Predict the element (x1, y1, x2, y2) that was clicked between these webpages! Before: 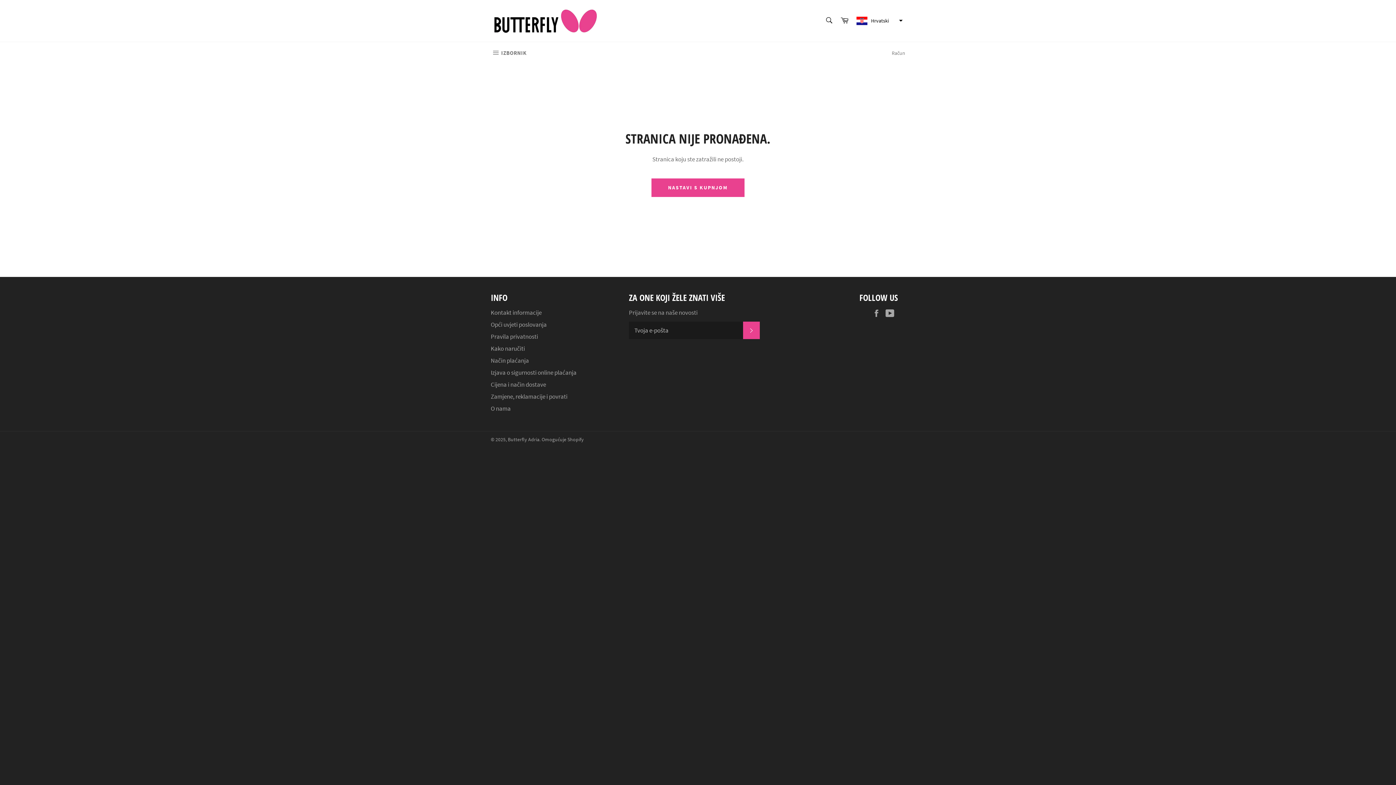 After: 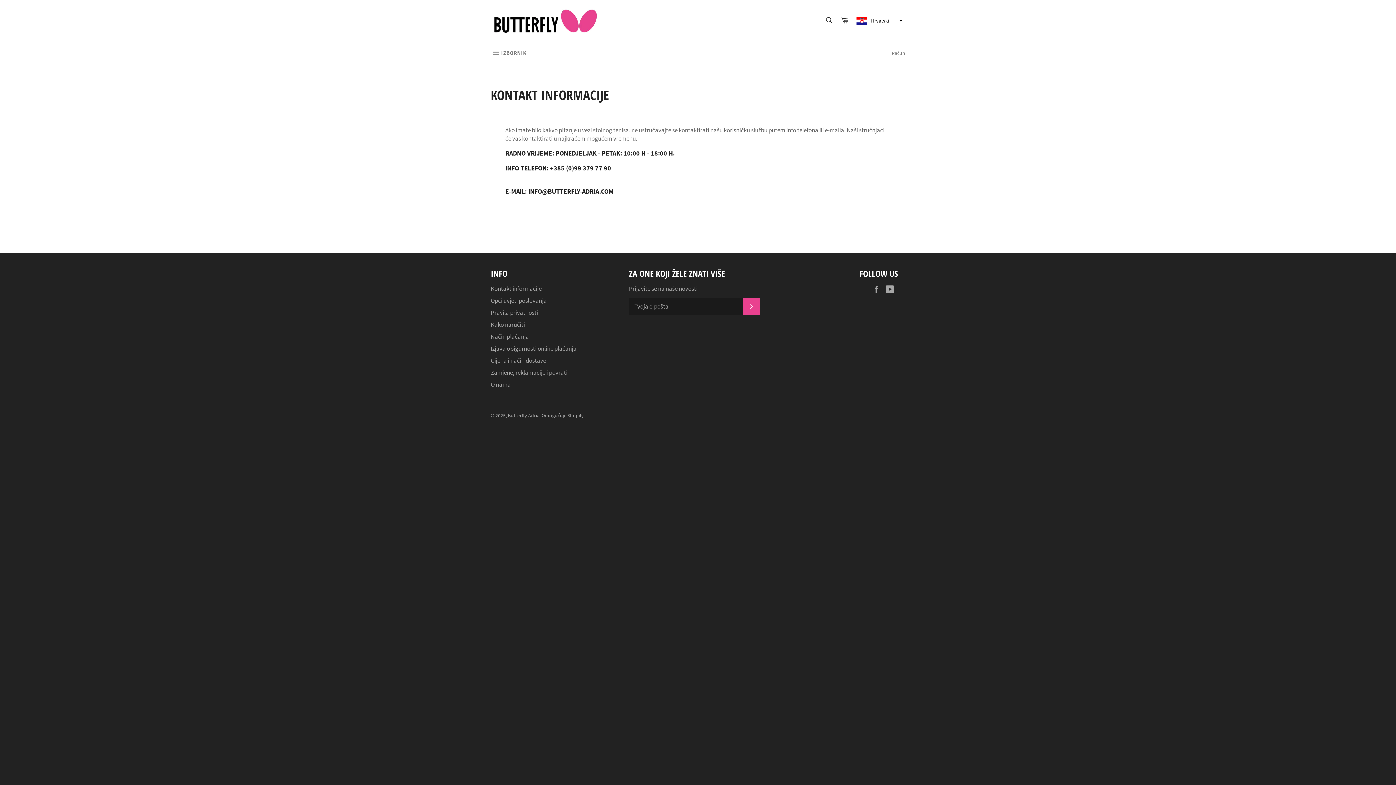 Action: label: Kontakt informacije bbox: (490, 308, 541, 316)